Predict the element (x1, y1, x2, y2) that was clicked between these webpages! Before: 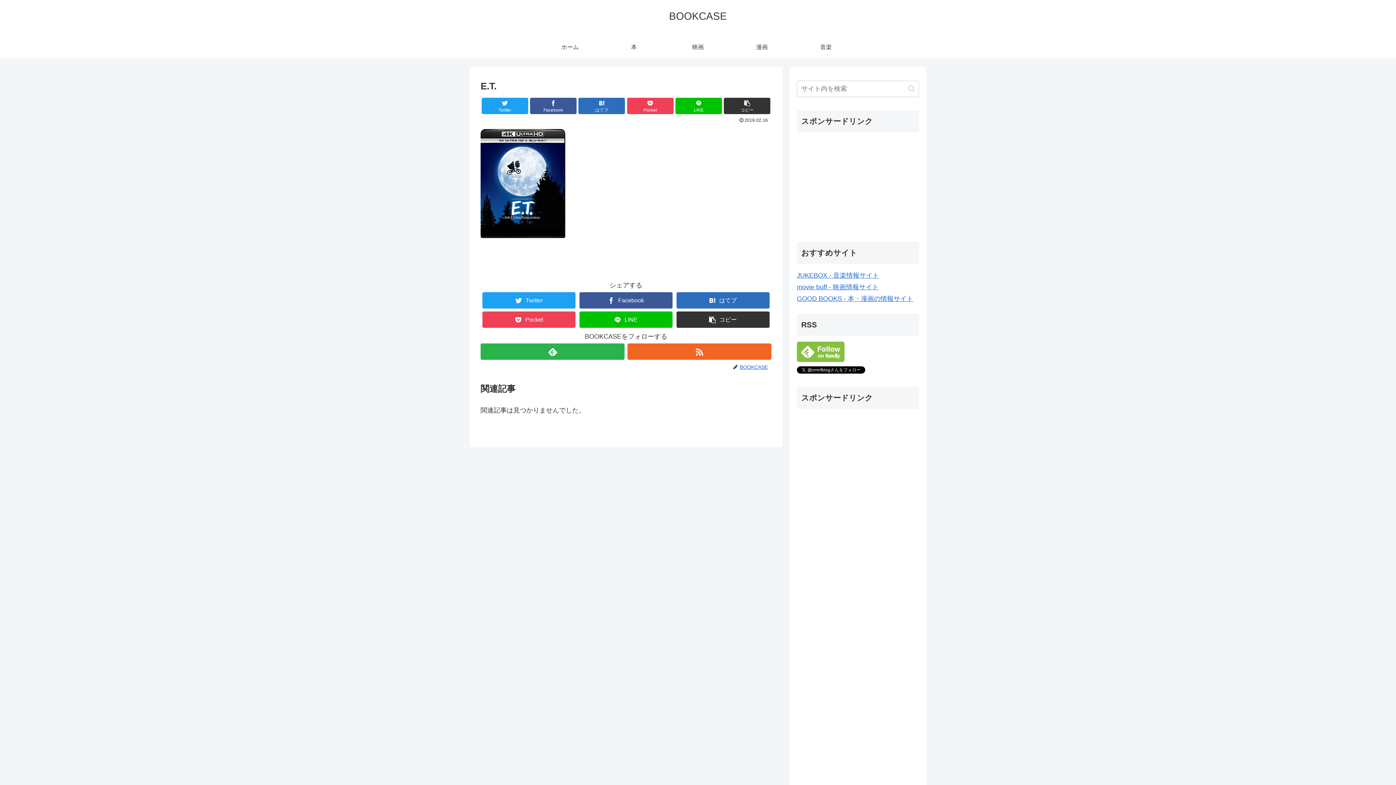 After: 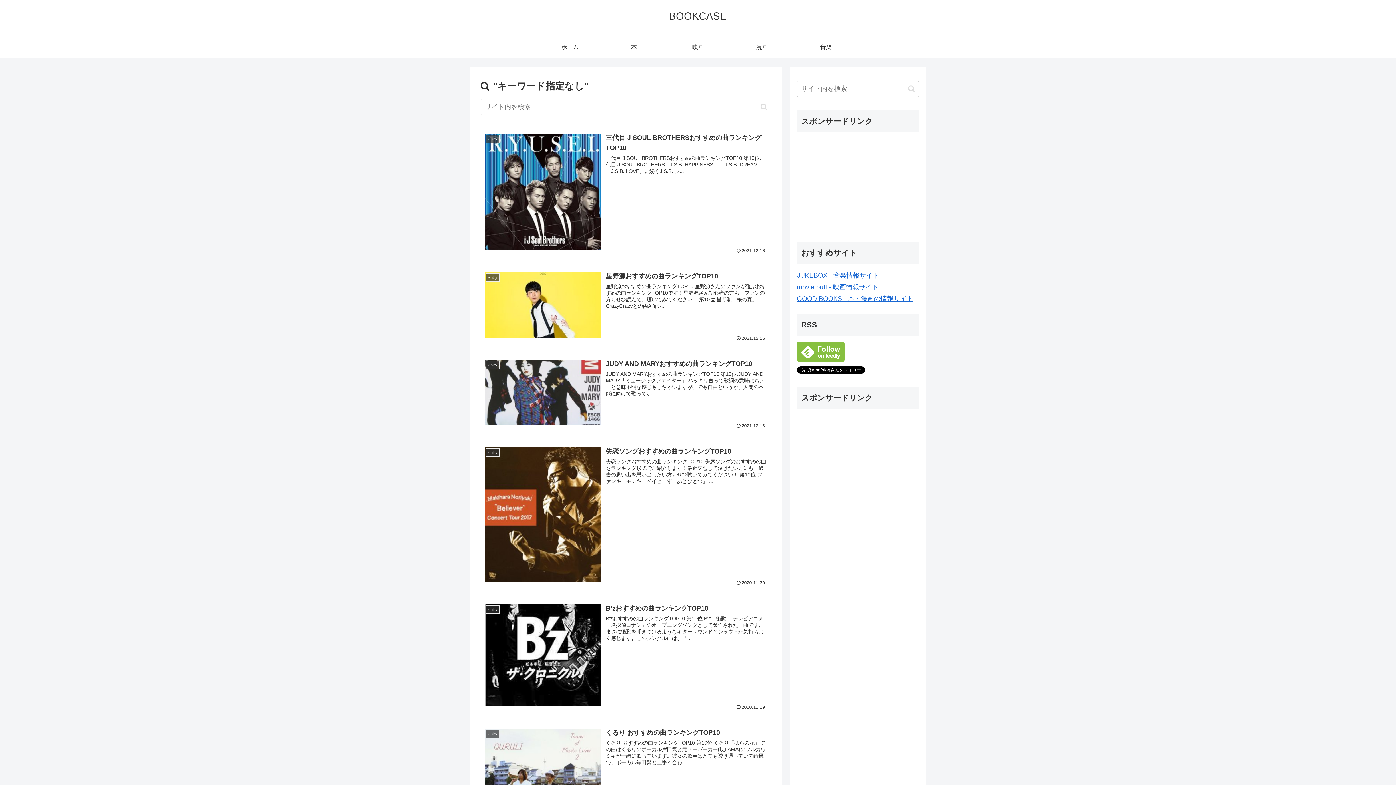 Action: label: button bbox: (905, 84, 918, 92)